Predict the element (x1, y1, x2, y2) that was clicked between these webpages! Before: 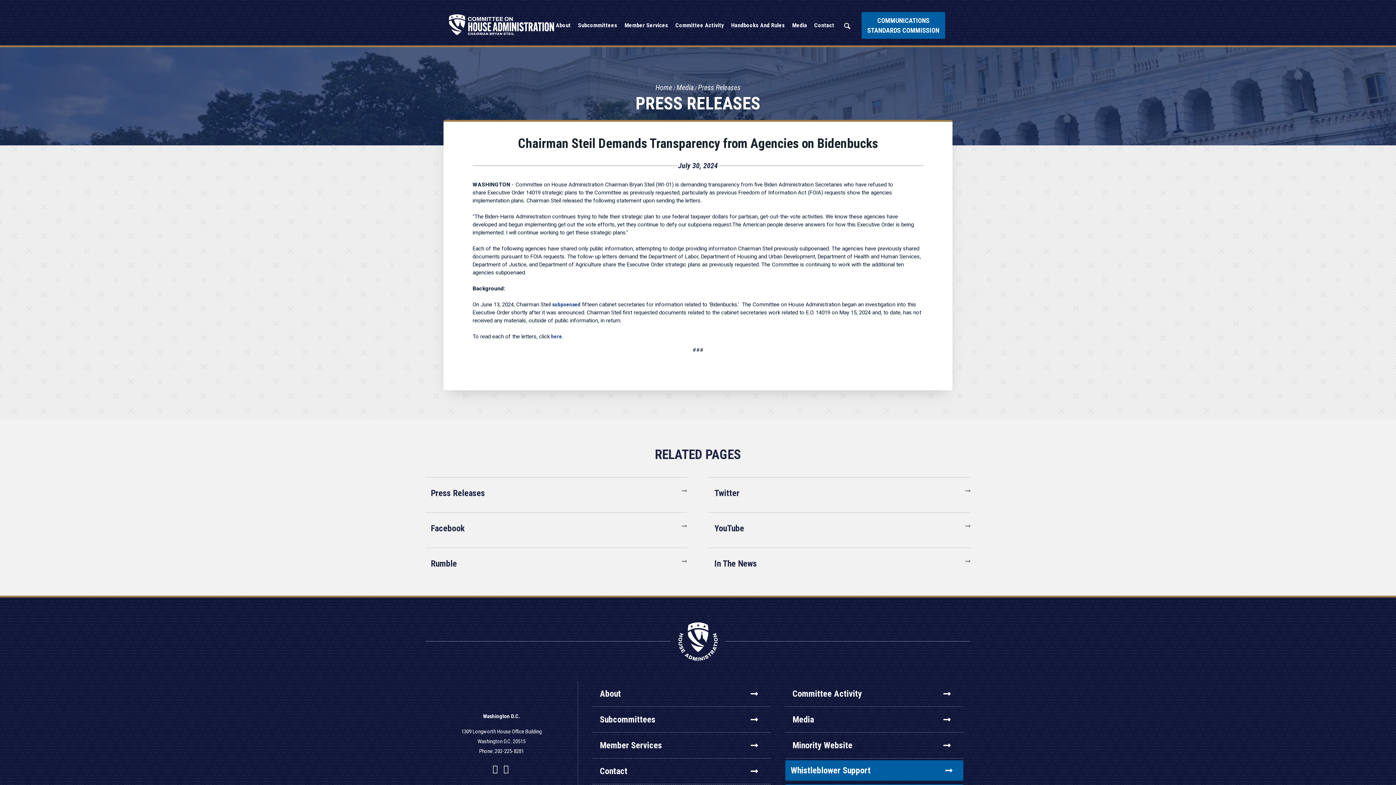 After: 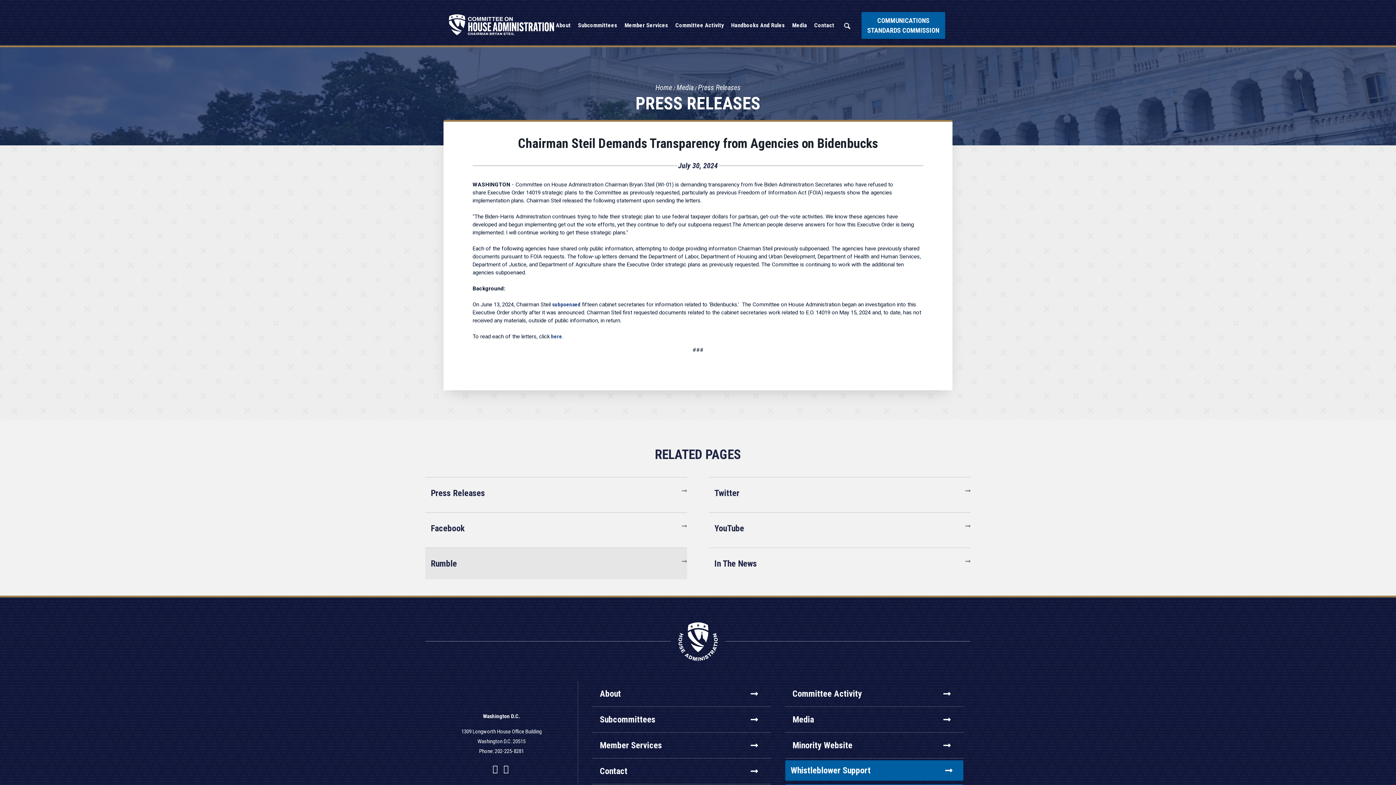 Action: bbox: (425, 548, 687, 579) label: Rumble